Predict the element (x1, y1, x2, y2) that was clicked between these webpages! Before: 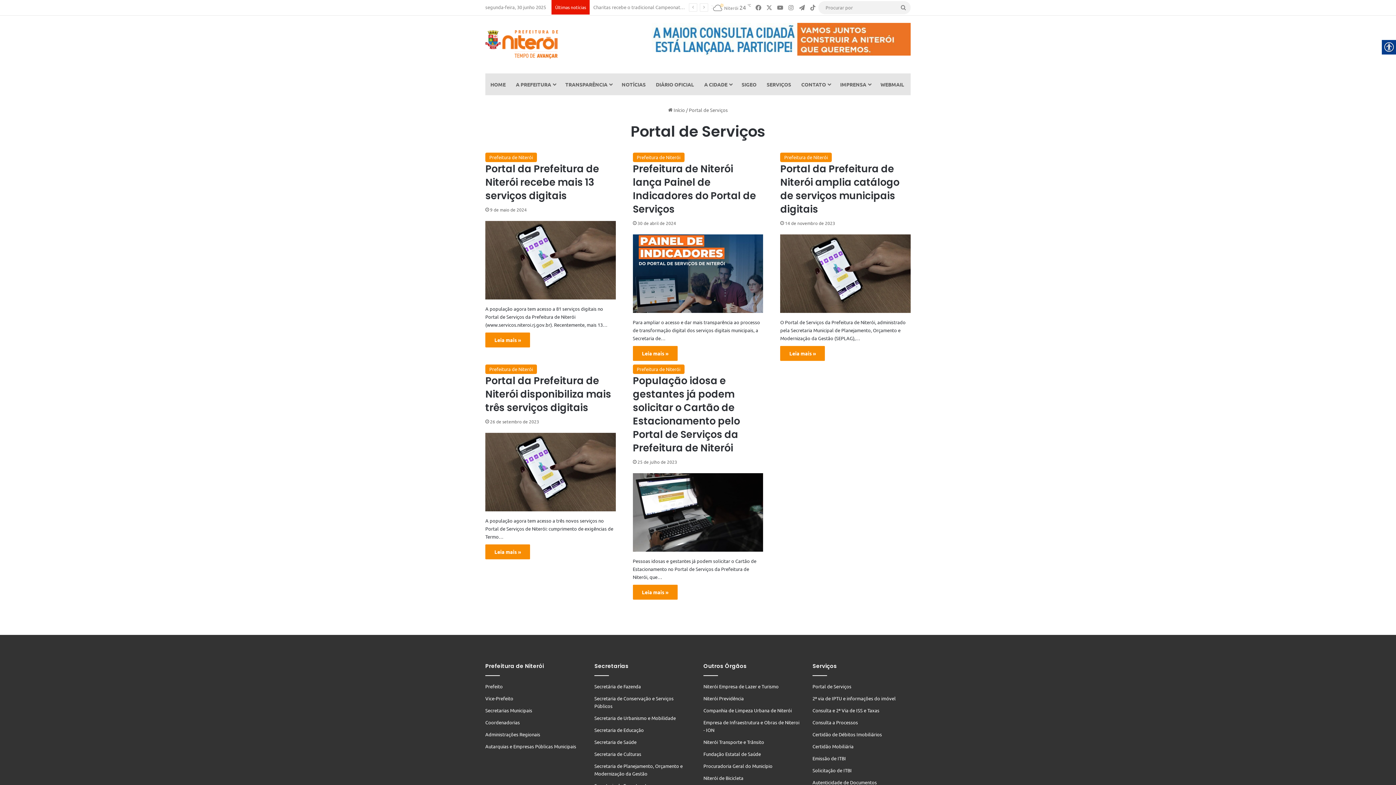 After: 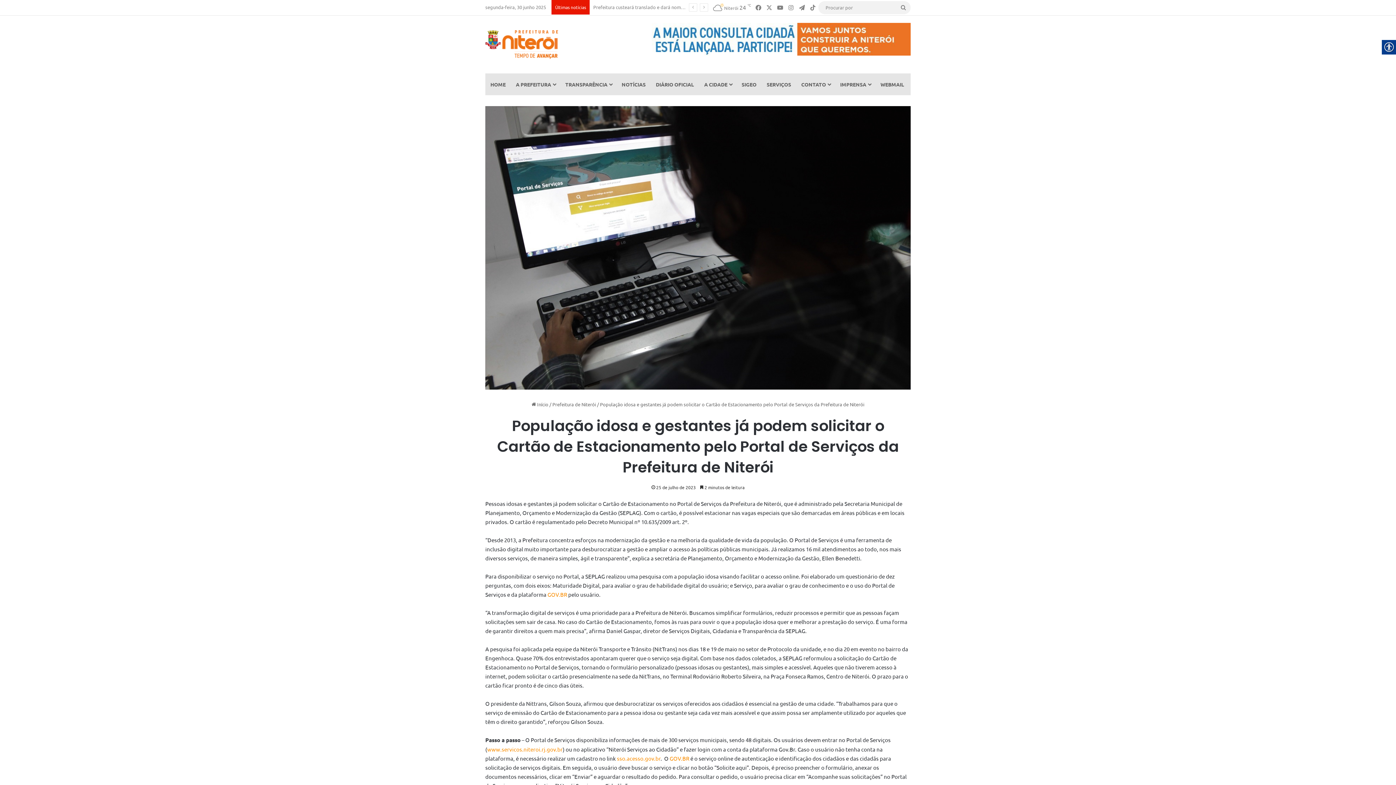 Action: label: População idosa e gestantes já podem solicitar o Cartão de Estacionamento pelo Portal de Serviços da Prefeitura de Niterói bbox: (632, 473, 763, 552)